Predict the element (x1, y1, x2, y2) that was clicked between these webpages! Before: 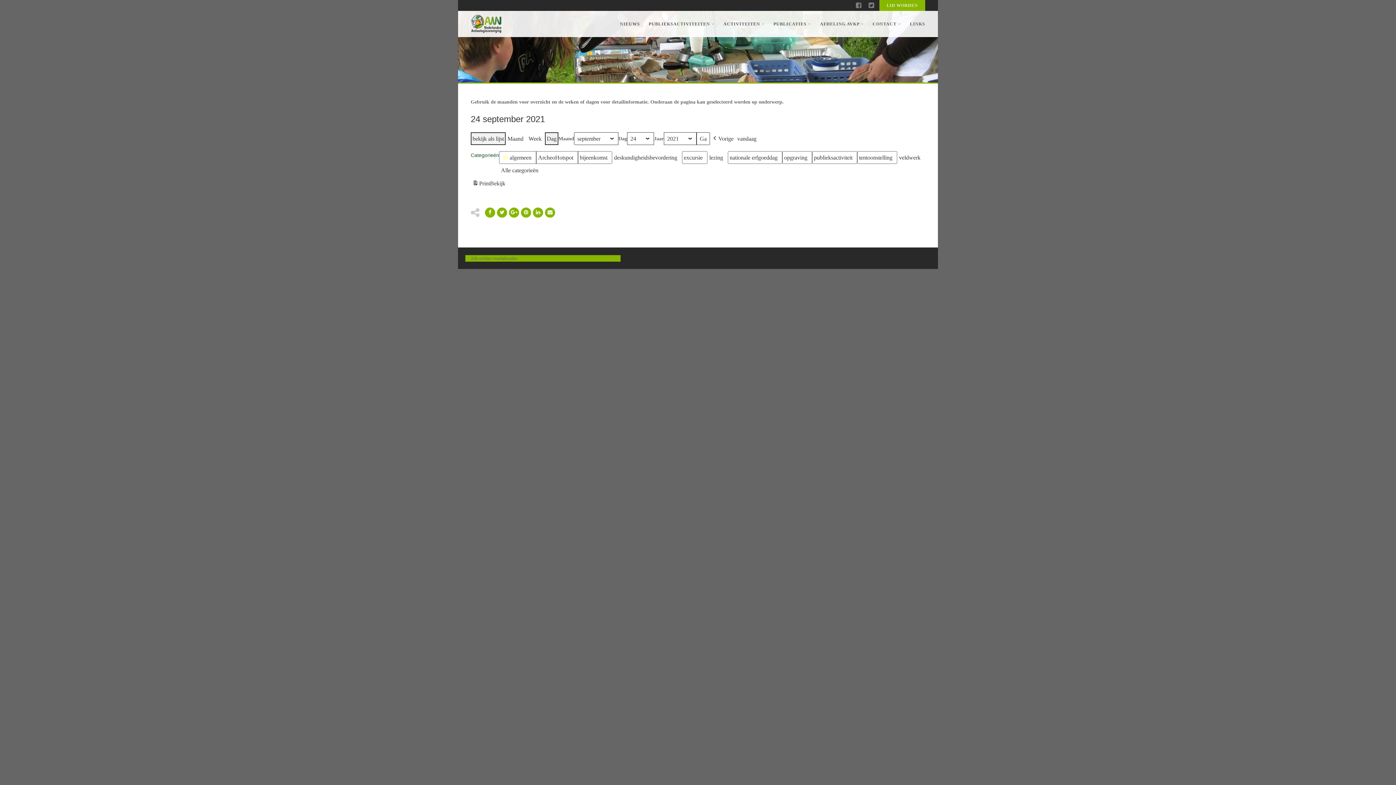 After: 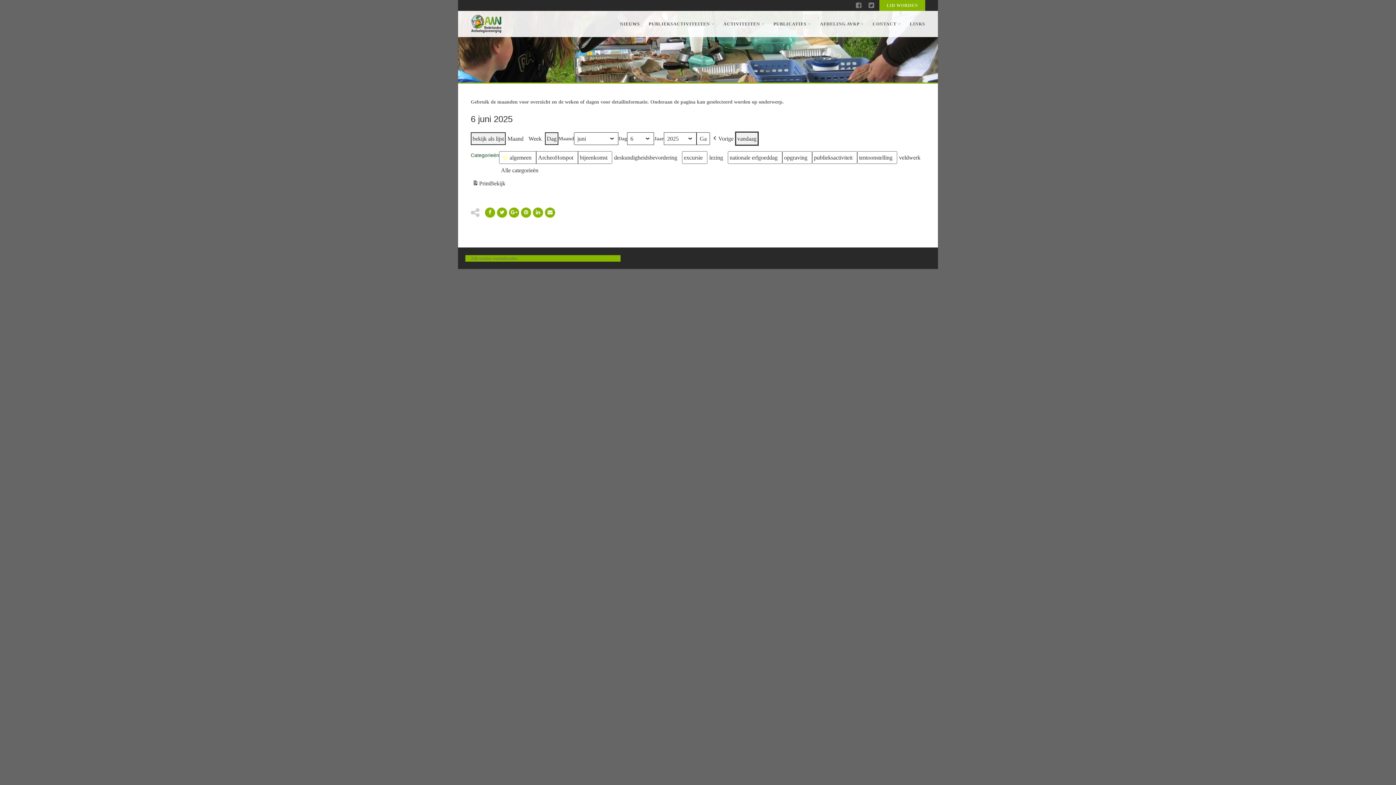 Action: bbox: (735, 132, 758, 145) label: vandaag